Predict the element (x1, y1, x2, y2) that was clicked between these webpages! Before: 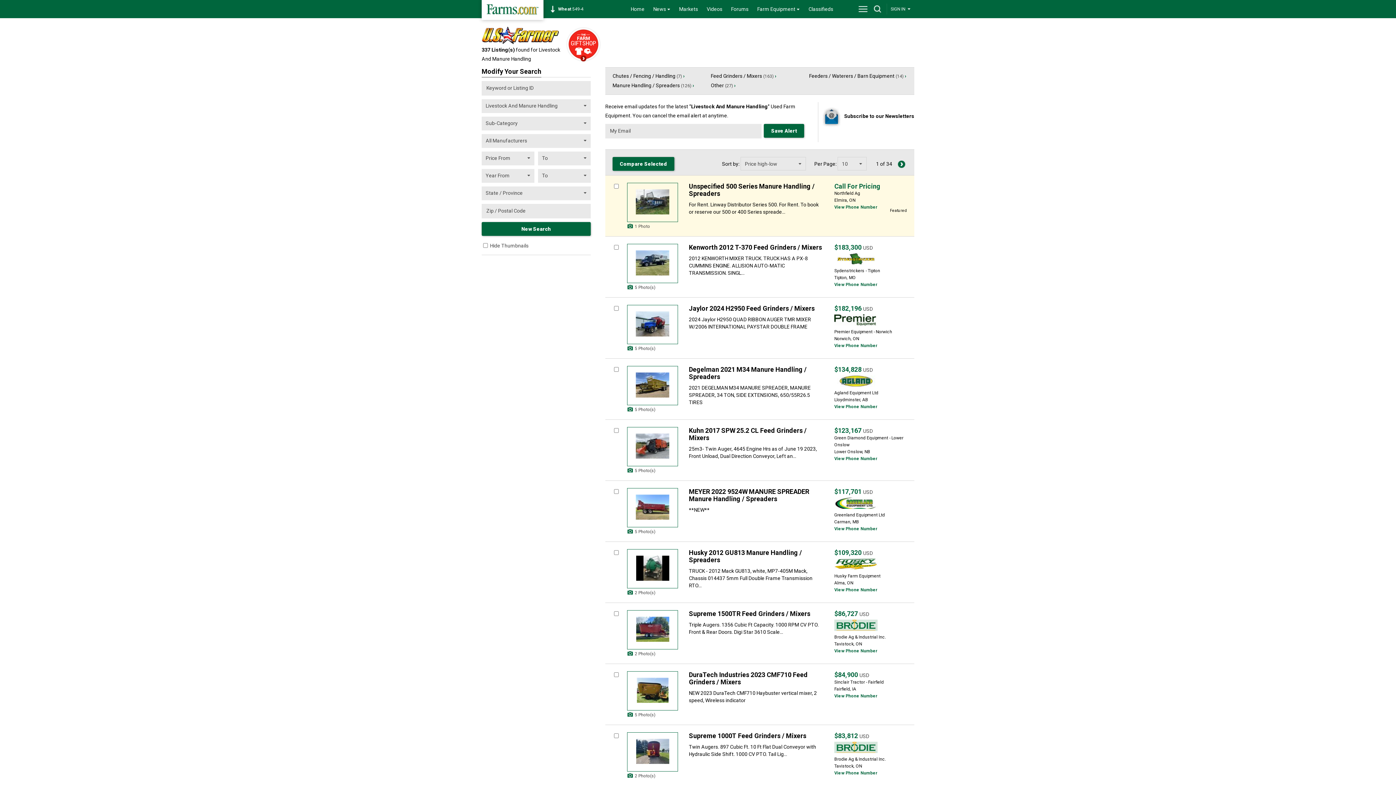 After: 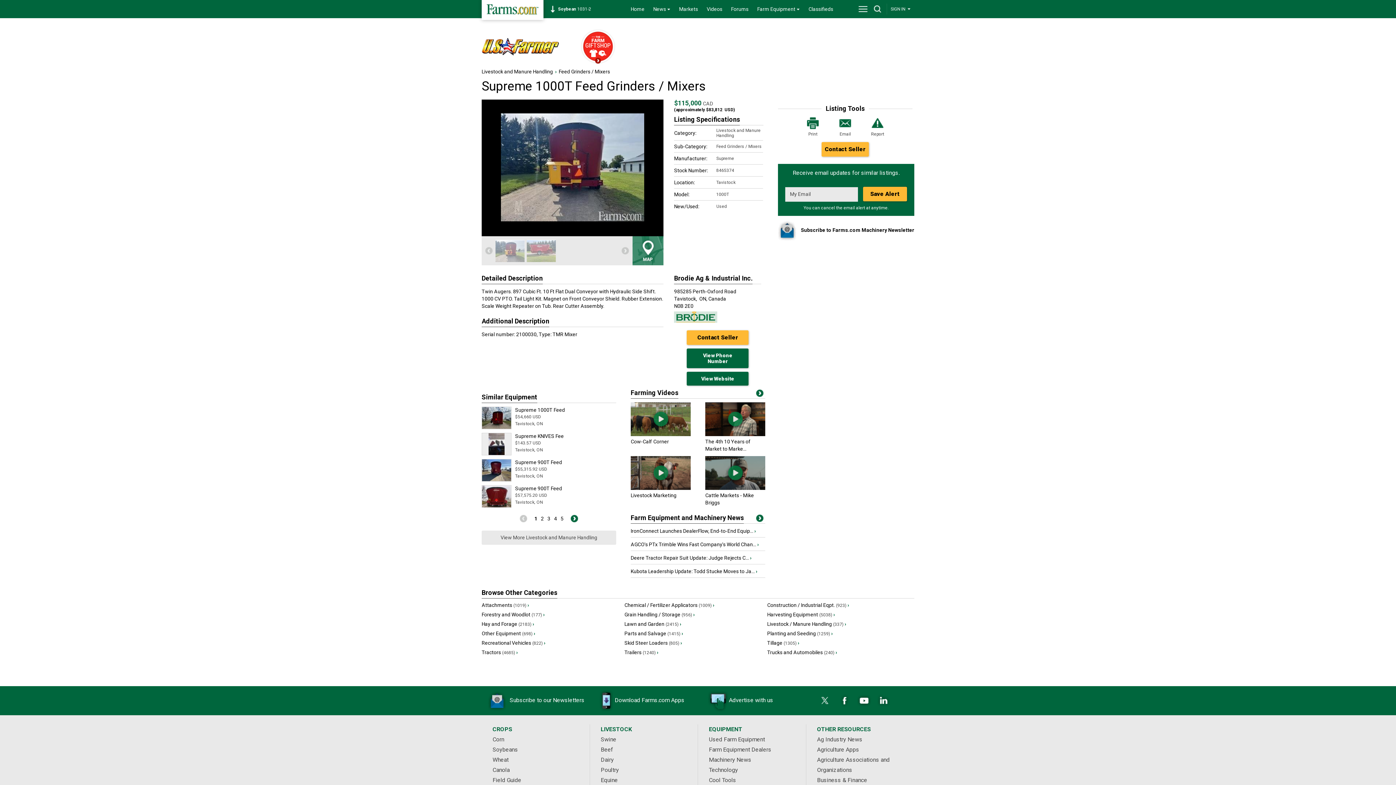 Action: bbox: (689, 732, 806, 740) label: Supreme 1000T Feed Grinders / Mixers